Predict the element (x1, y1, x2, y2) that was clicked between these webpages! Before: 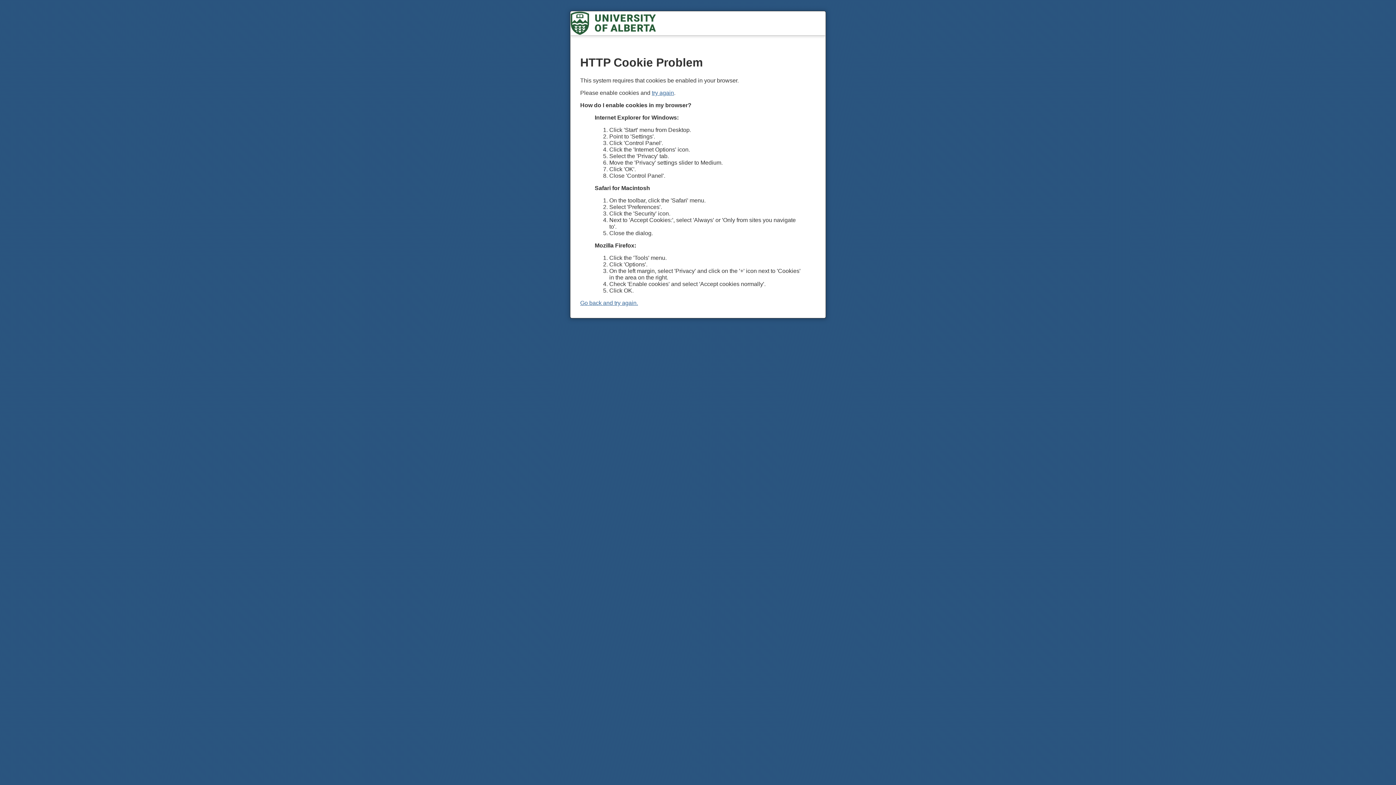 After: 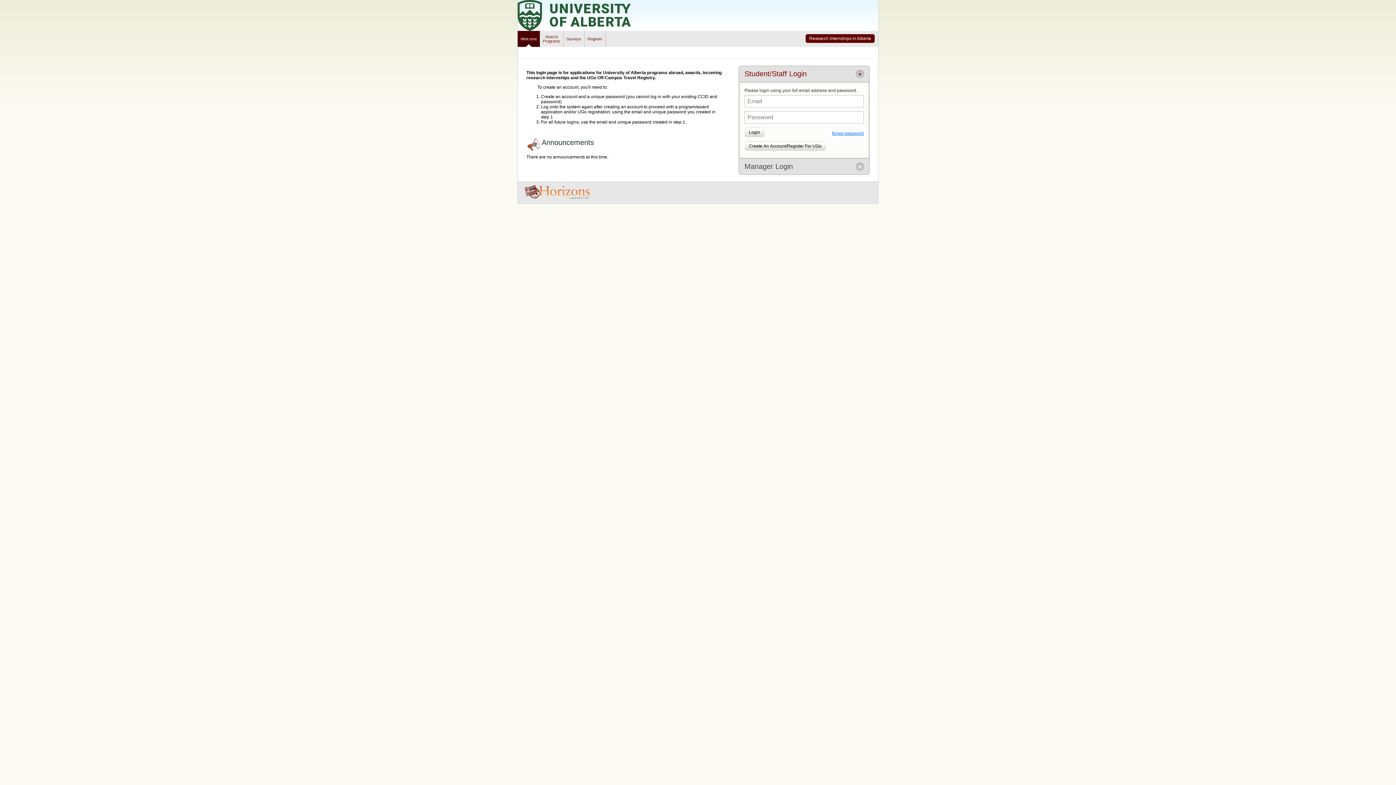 Action: bbox: (580, 299, 638, 306) label: Go back and try again.